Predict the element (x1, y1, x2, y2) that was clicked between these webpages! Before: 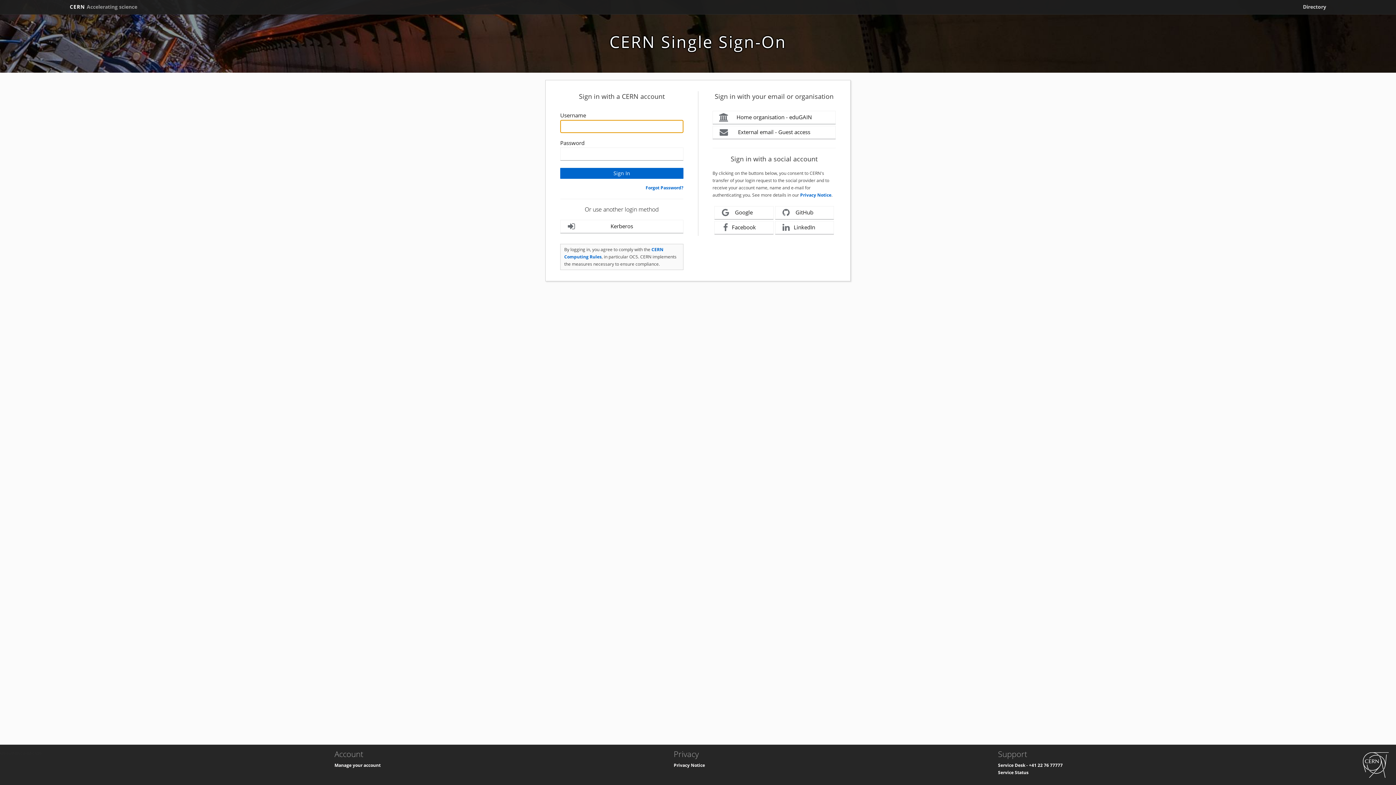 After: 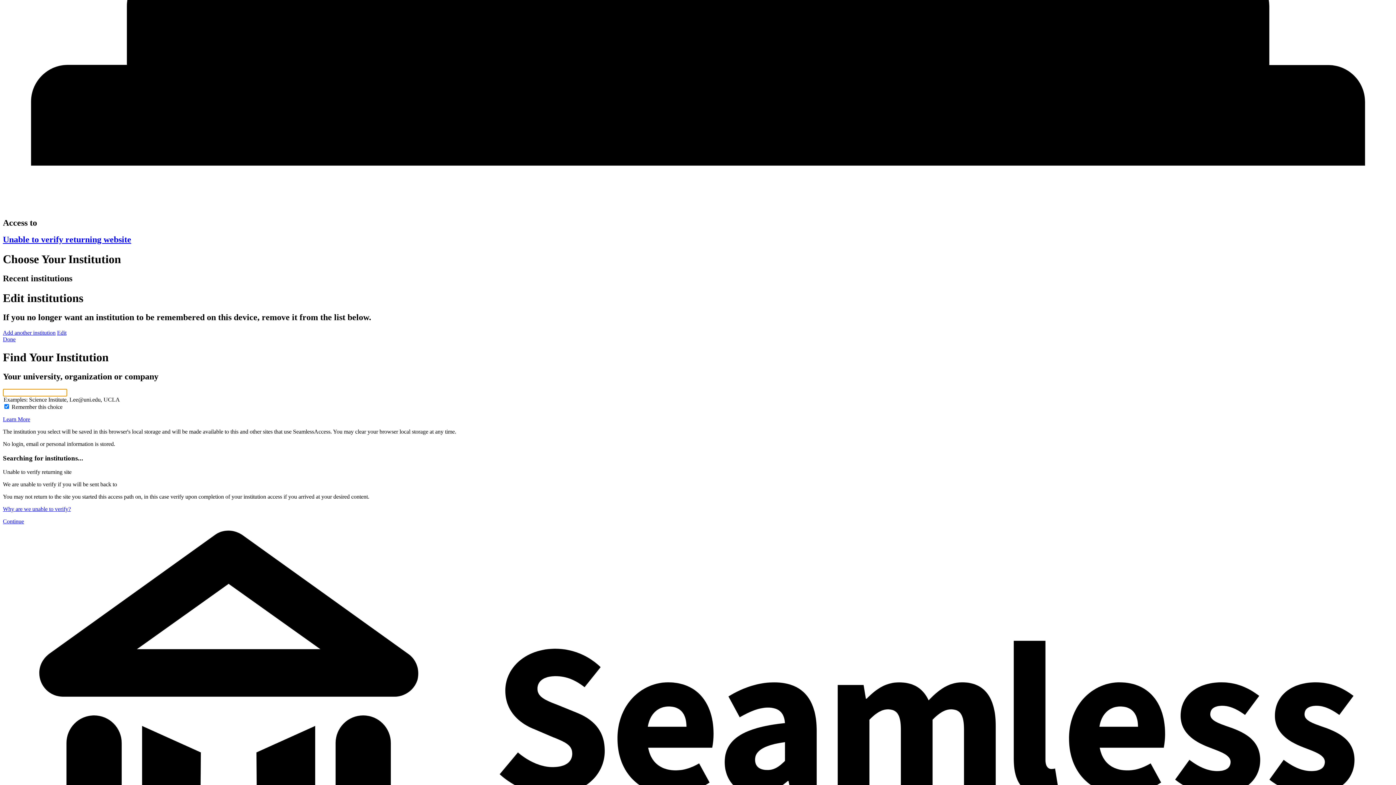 Action: label: Home organisation - eduGAIN bbox: (712, 110, 836, 124)